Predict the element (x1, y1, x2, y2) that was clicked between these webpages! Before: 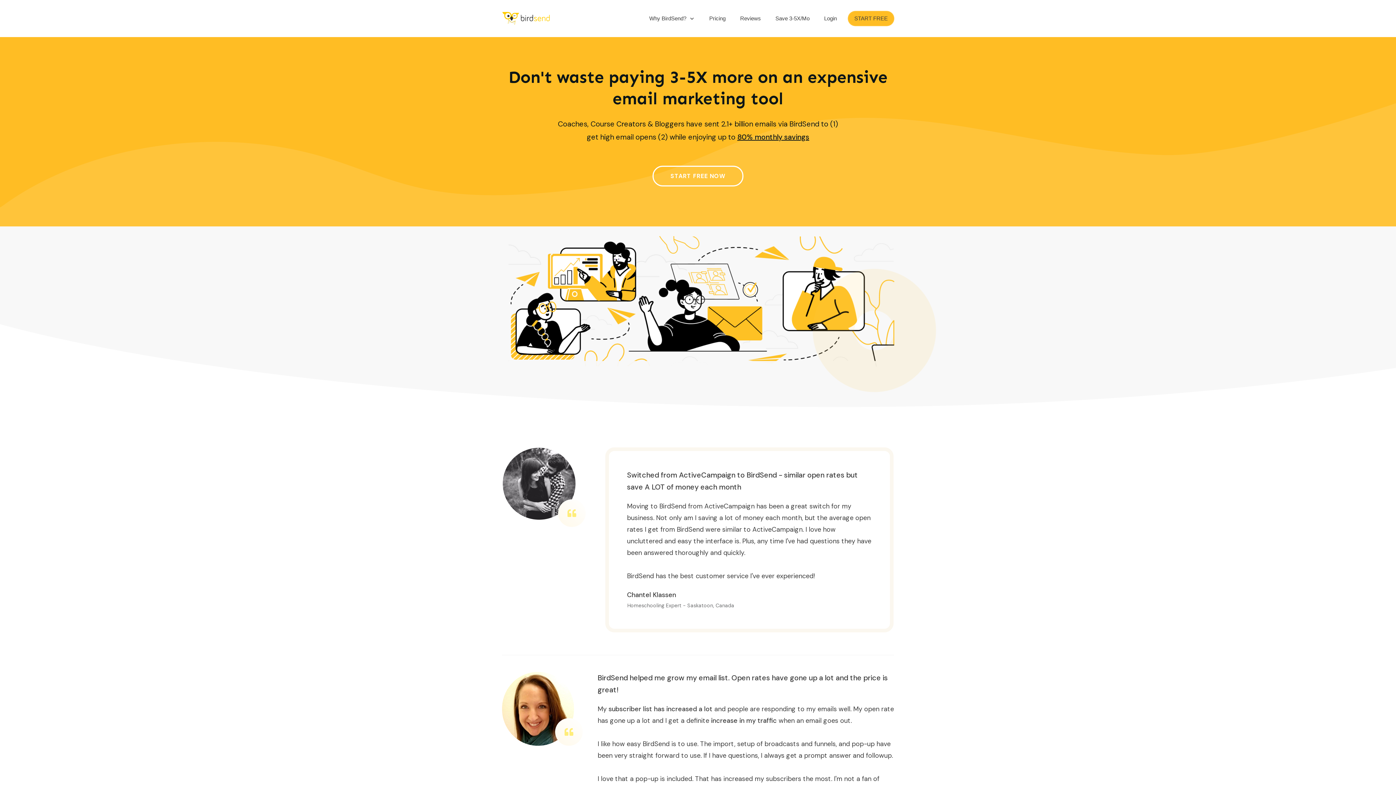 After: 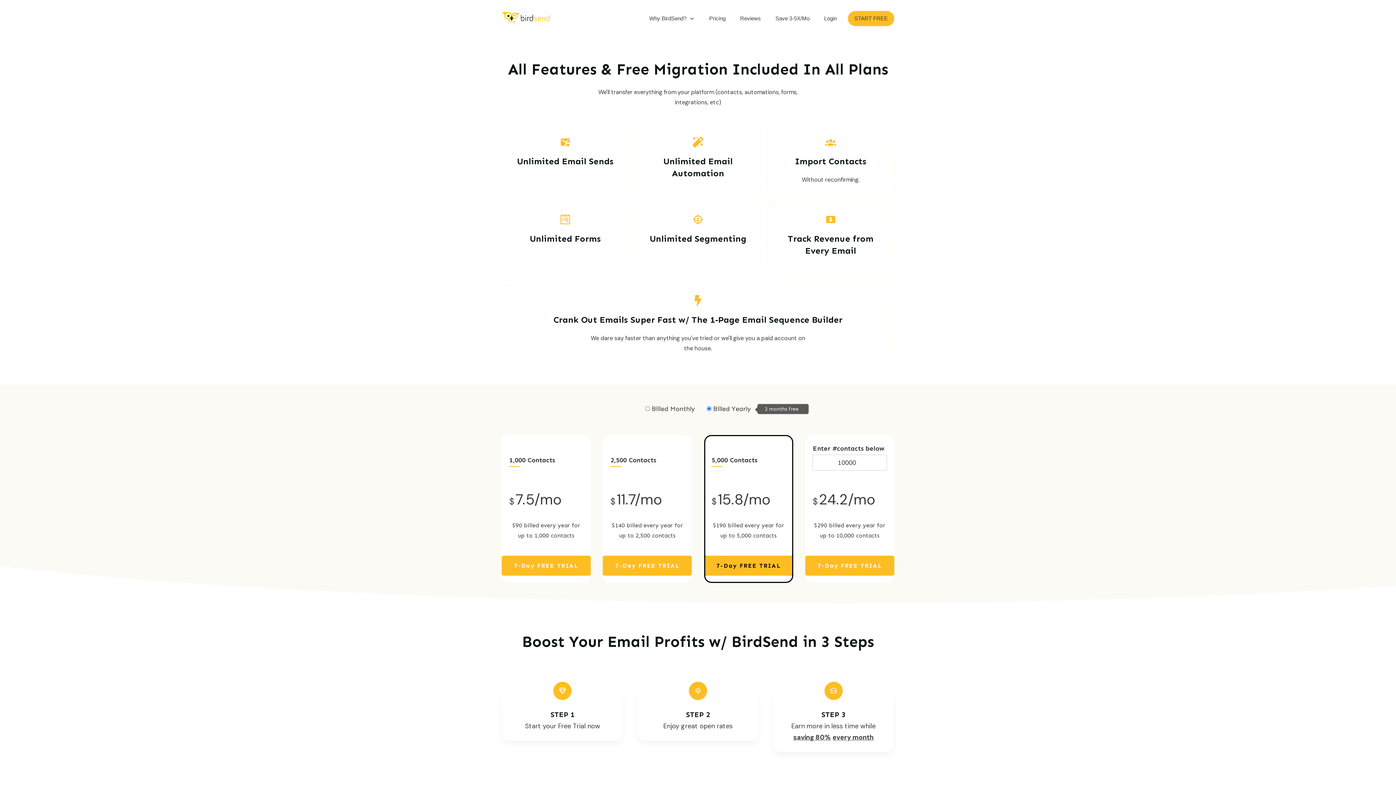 Action: bbox: (854, 13, 888, 24) label: START FREE